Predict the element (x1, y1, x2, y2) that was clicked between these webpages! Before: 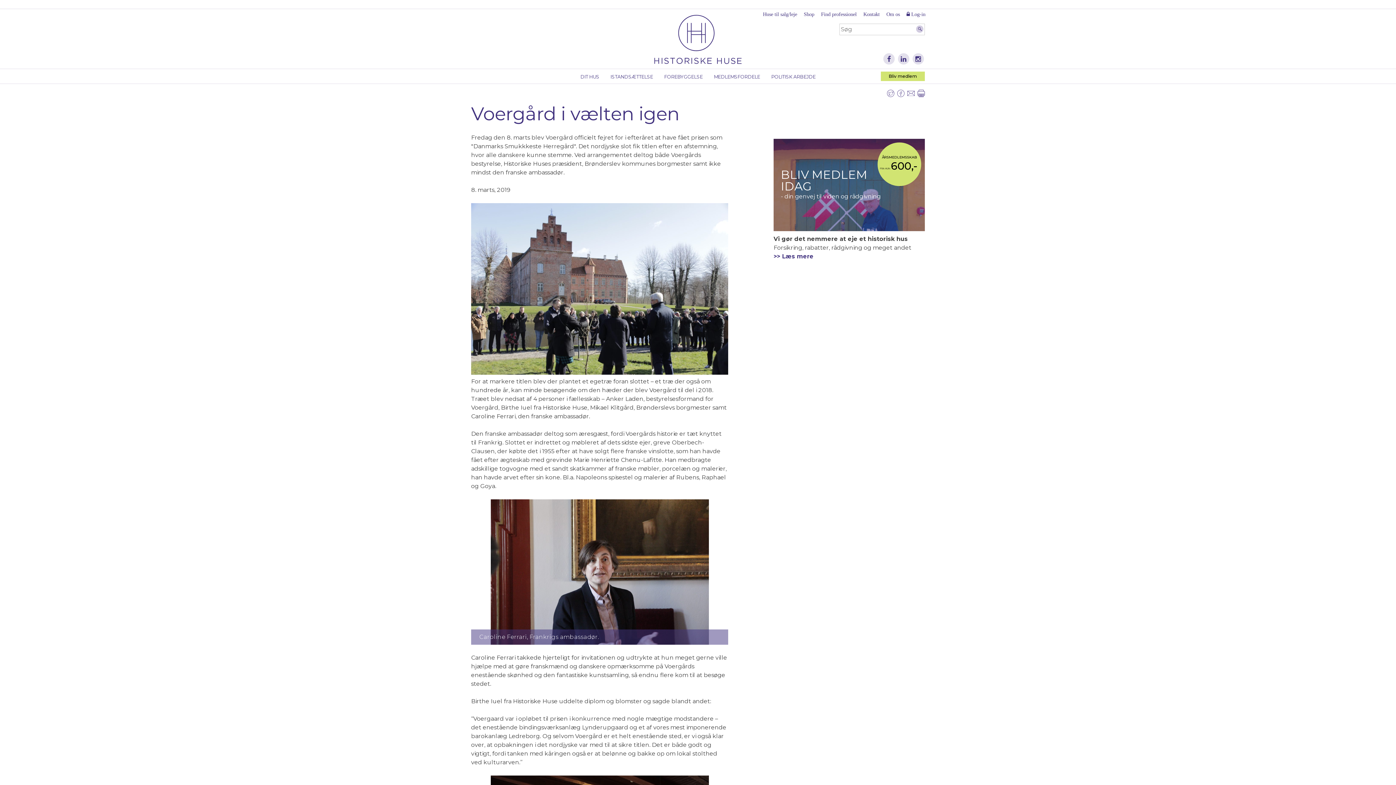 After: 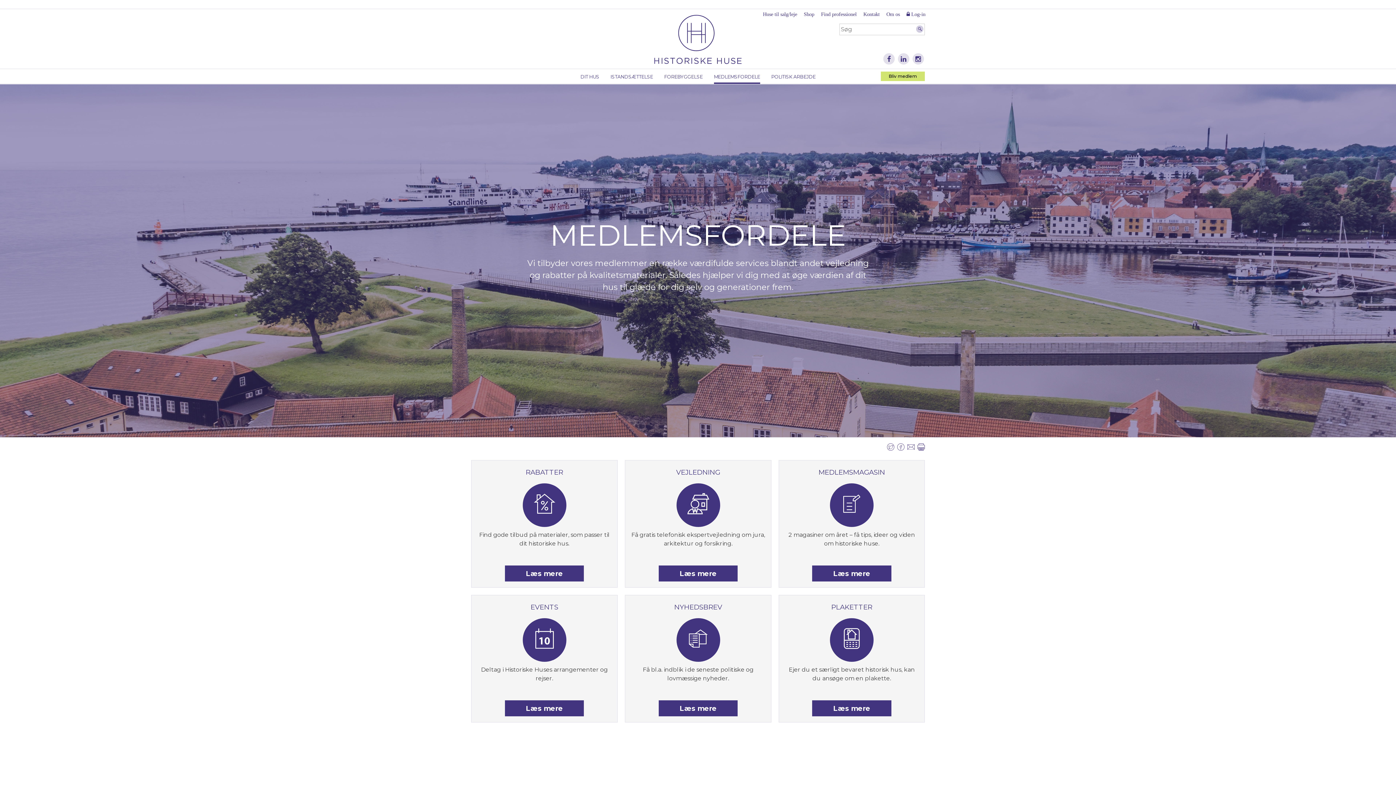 Action: label: MEDLEMSFORDELE bbox: (714, 69, 760, 84)